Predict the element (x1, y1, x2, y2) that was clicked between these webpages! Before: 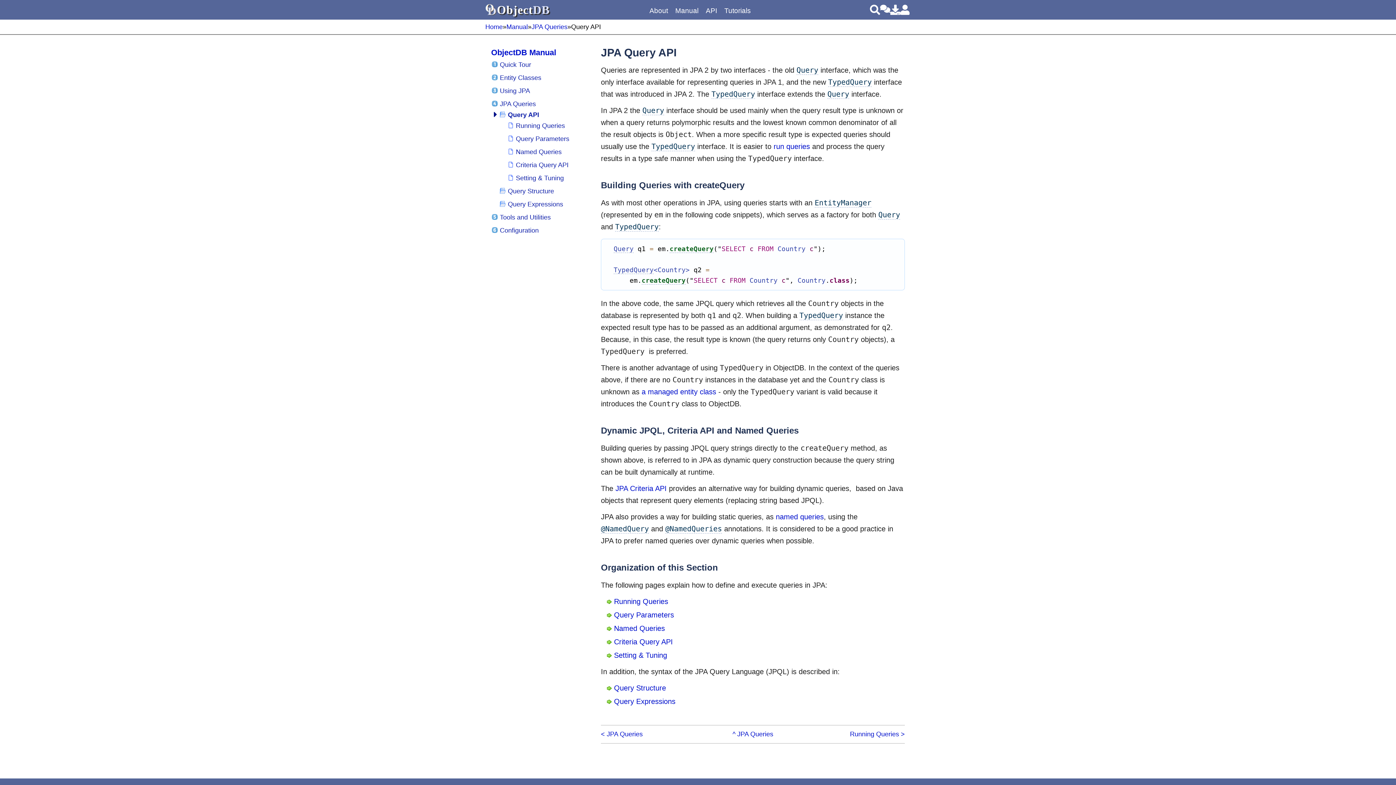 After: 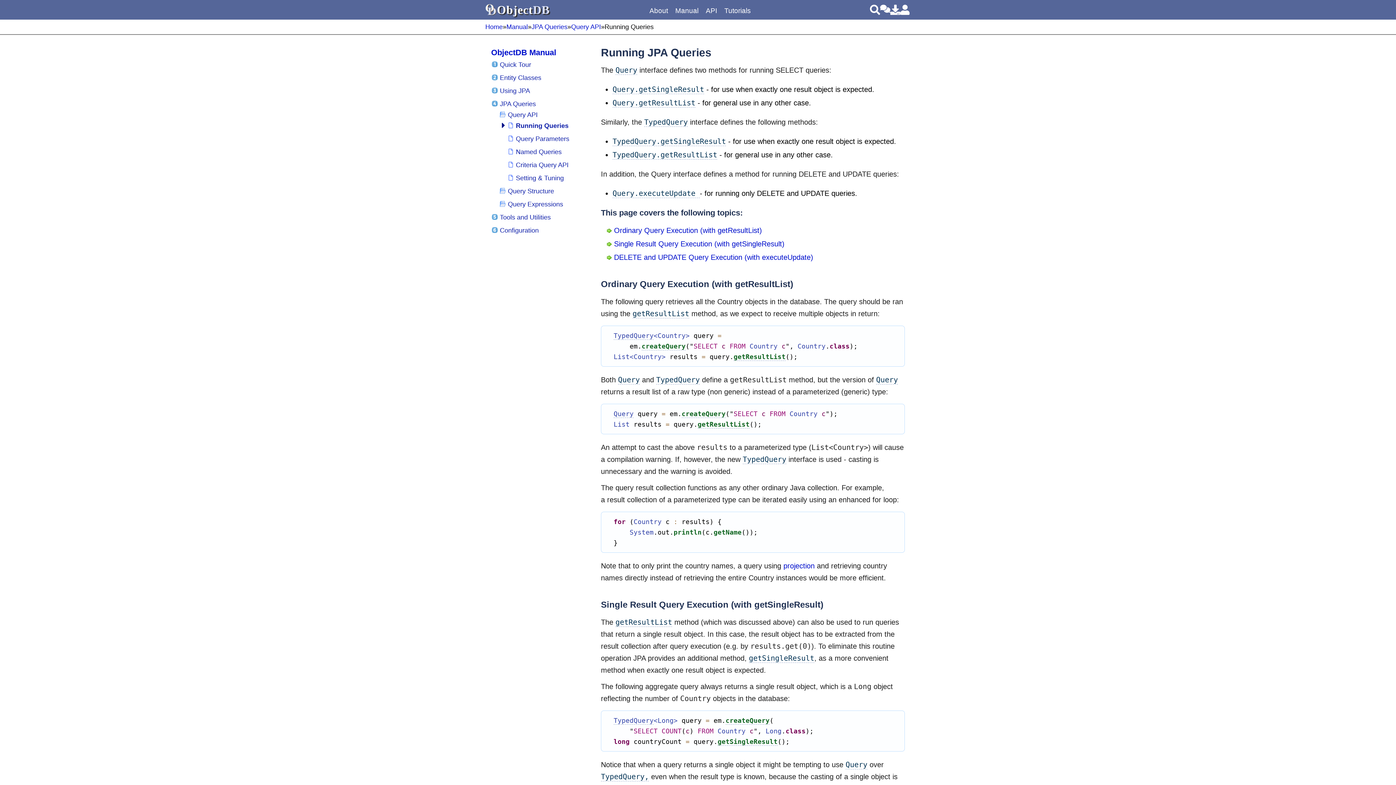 Action: bbox: (773, 142, 810, 150) label: run queries